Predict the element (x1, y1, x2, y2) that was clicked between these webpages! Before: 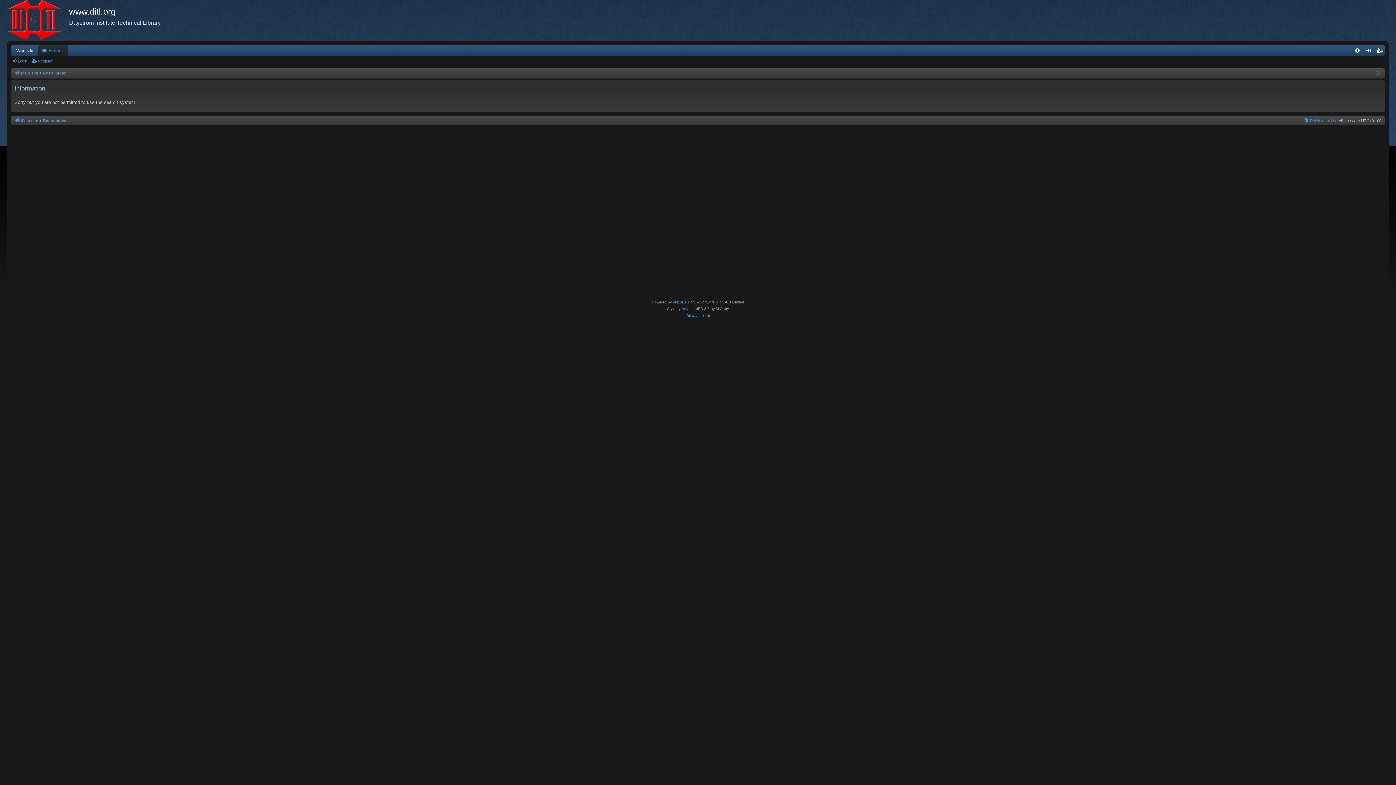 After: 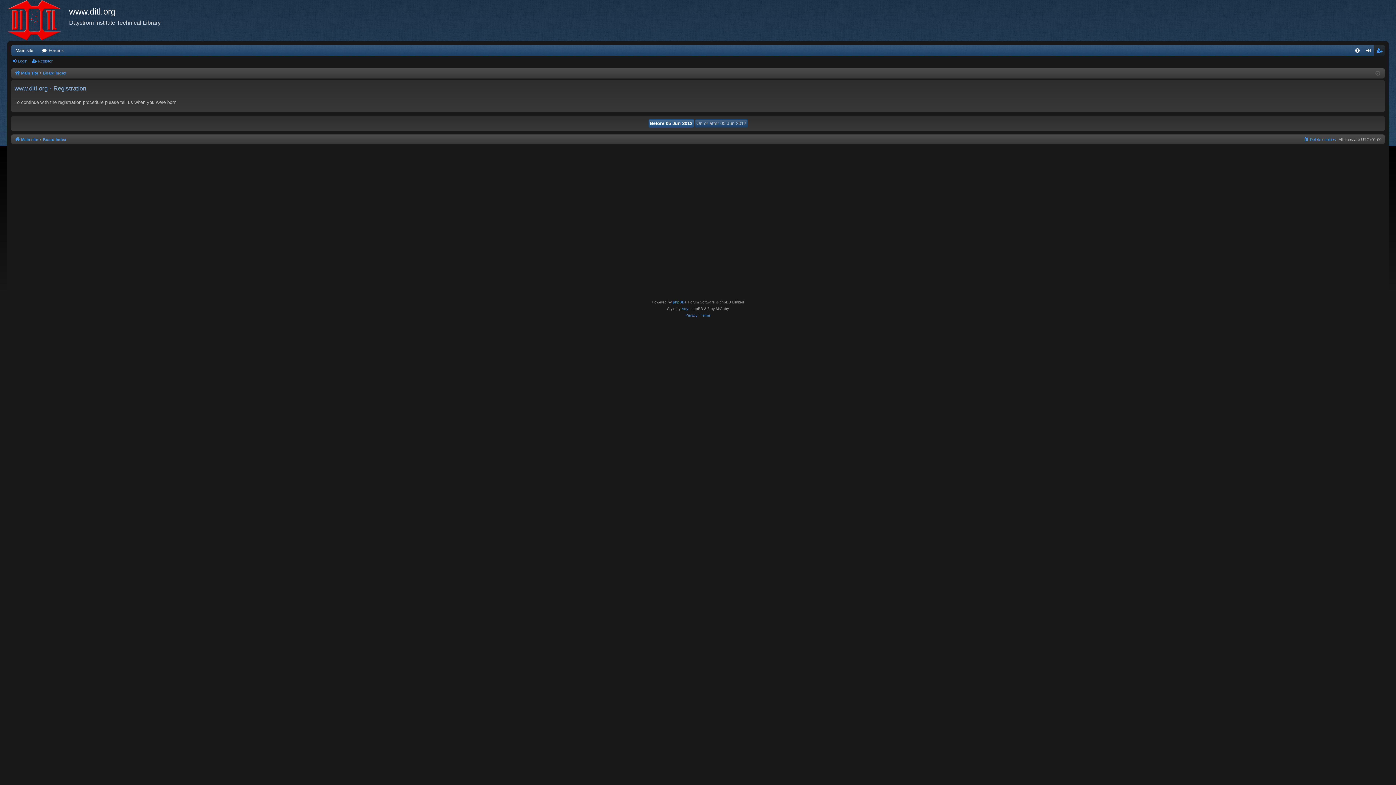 Action: bbox: (31, 56, 55, 66) label: Register